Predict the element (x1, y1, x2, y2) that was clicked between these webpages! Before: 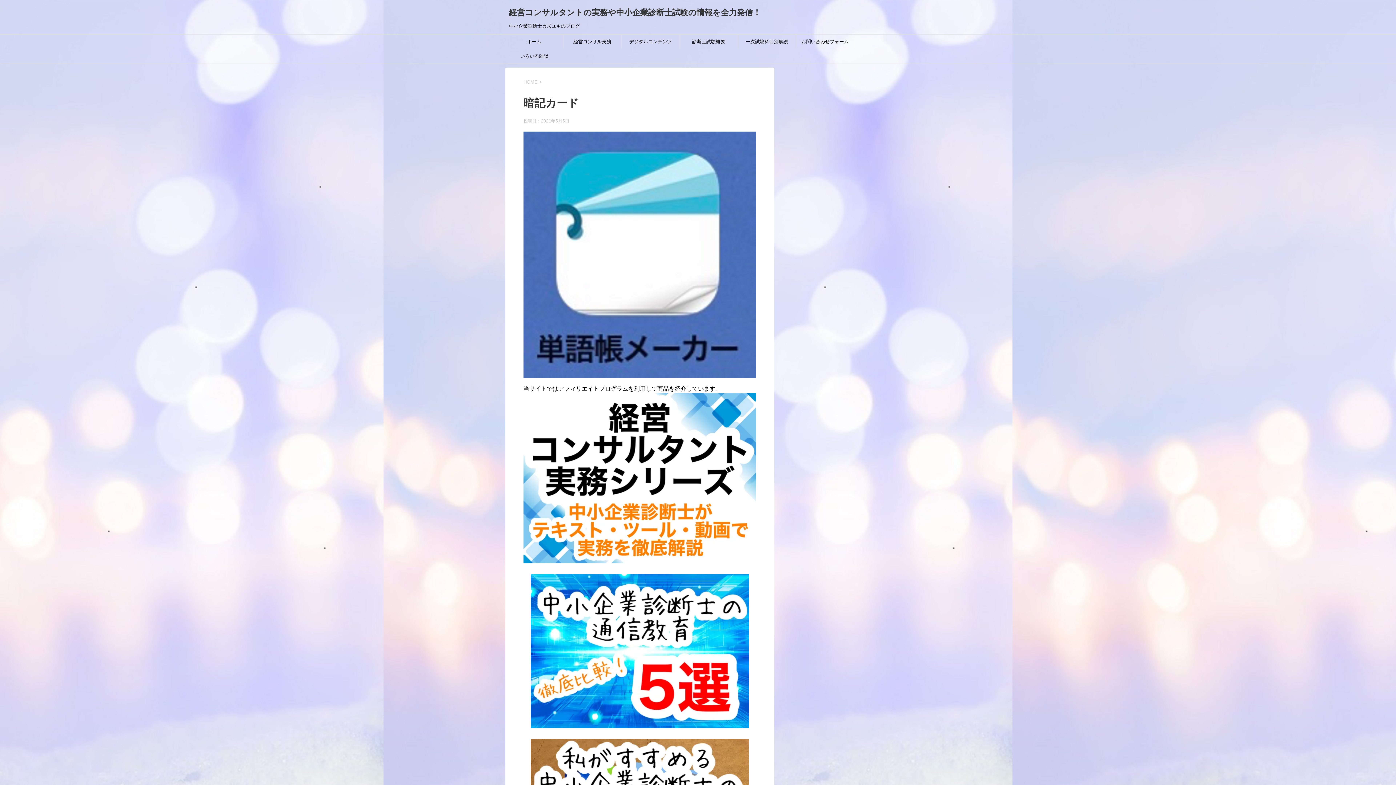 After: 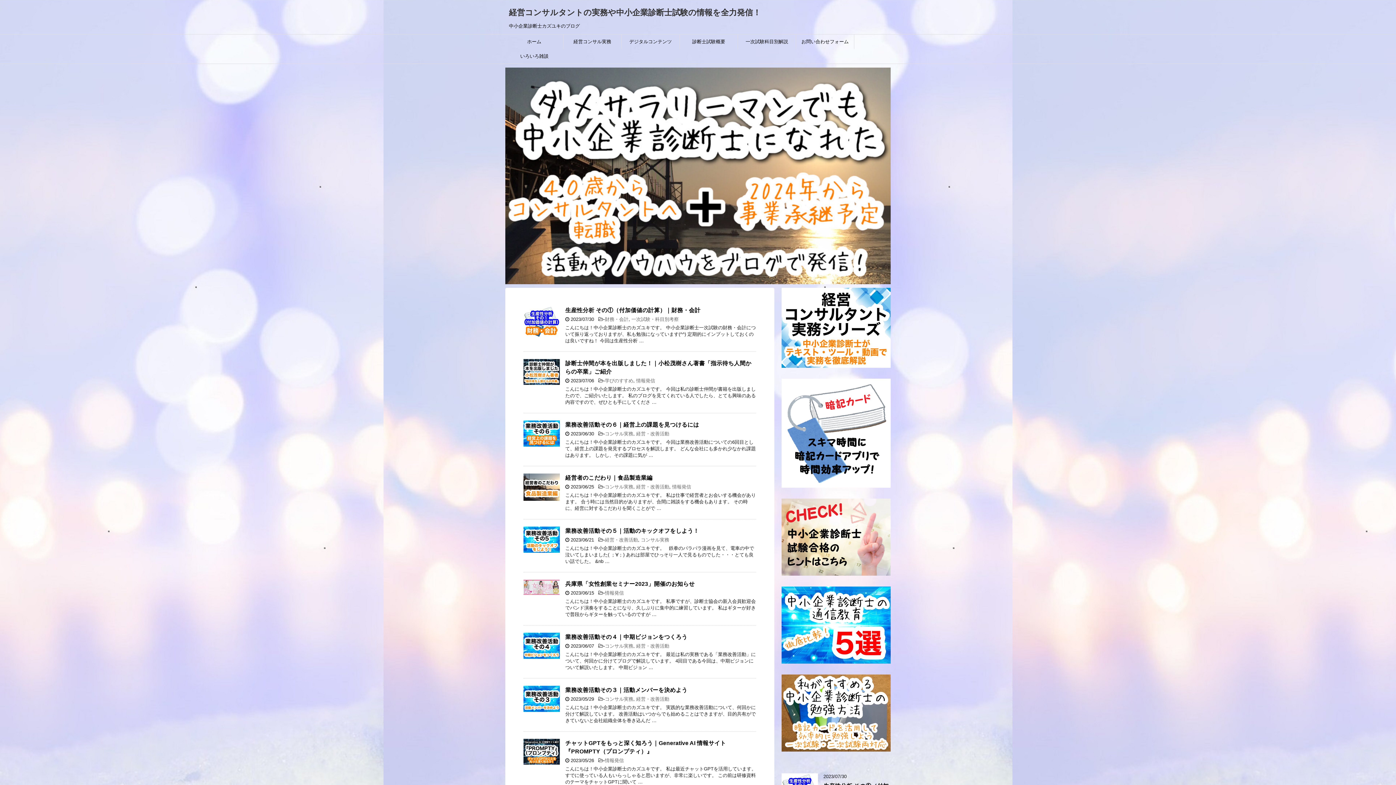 Action: label: 経営コンサルタントの実務や中小企業診断士試験の情報を全力発信！ bbox: (509, 8, 761, 17)